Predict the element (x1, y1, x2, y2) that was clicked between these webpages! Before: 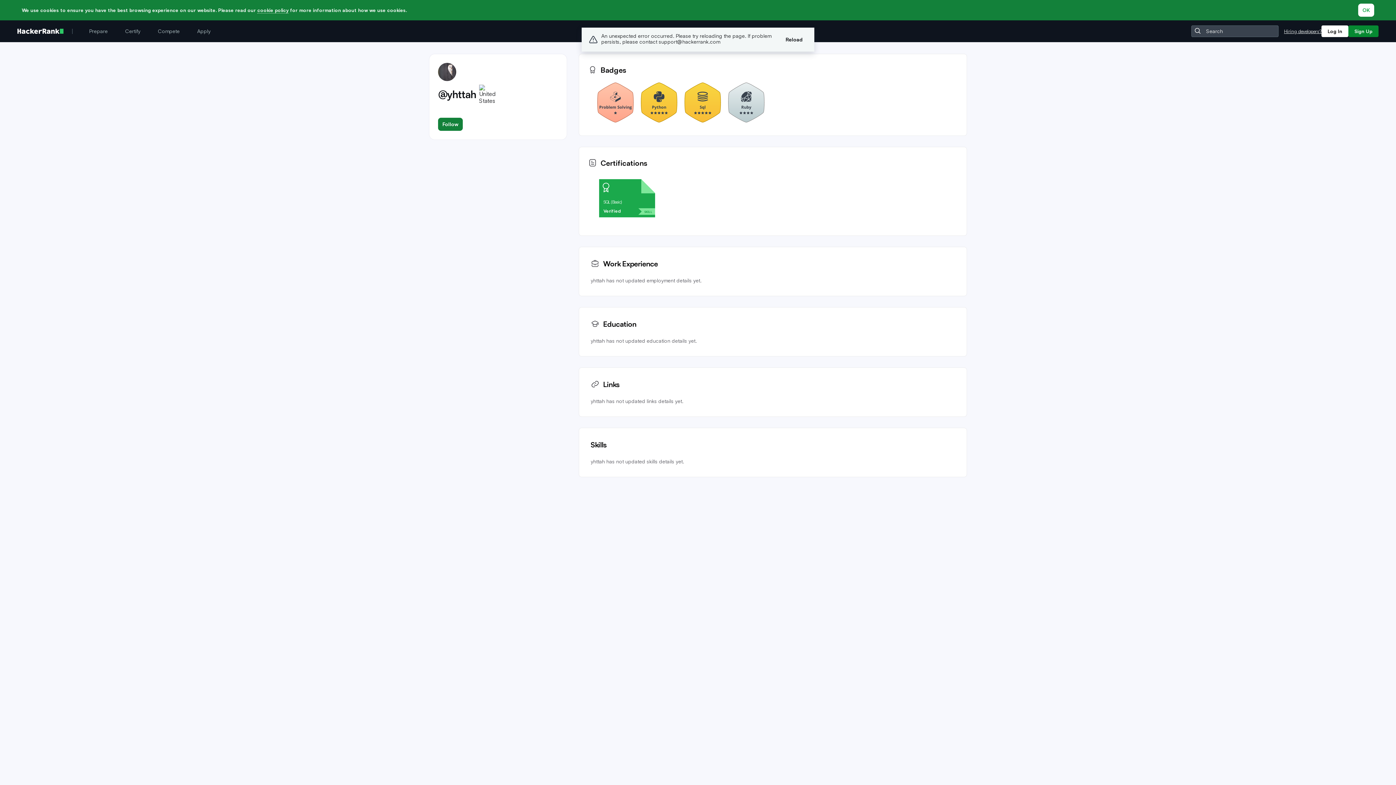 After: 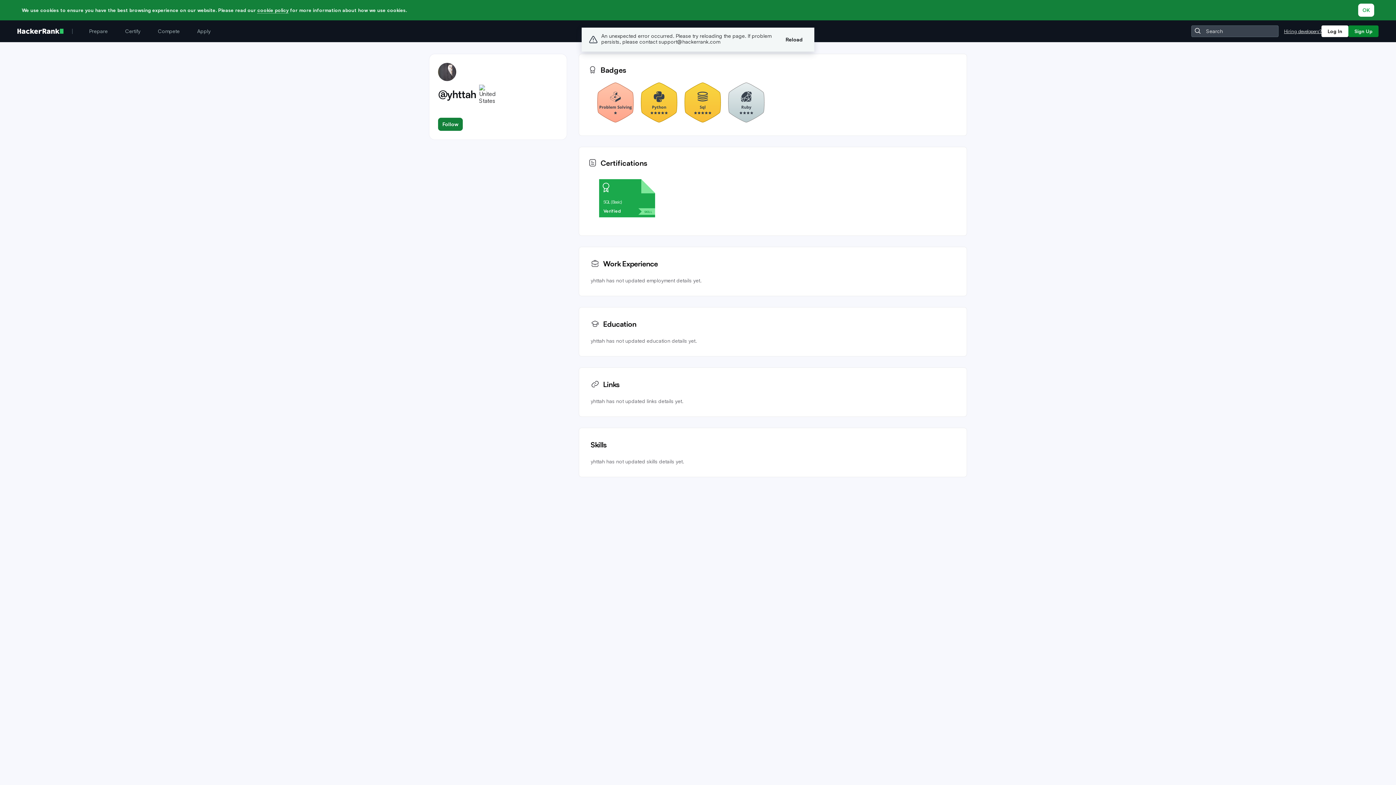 Action: label: cookie policy bbox: (257, 7, 288, 13)